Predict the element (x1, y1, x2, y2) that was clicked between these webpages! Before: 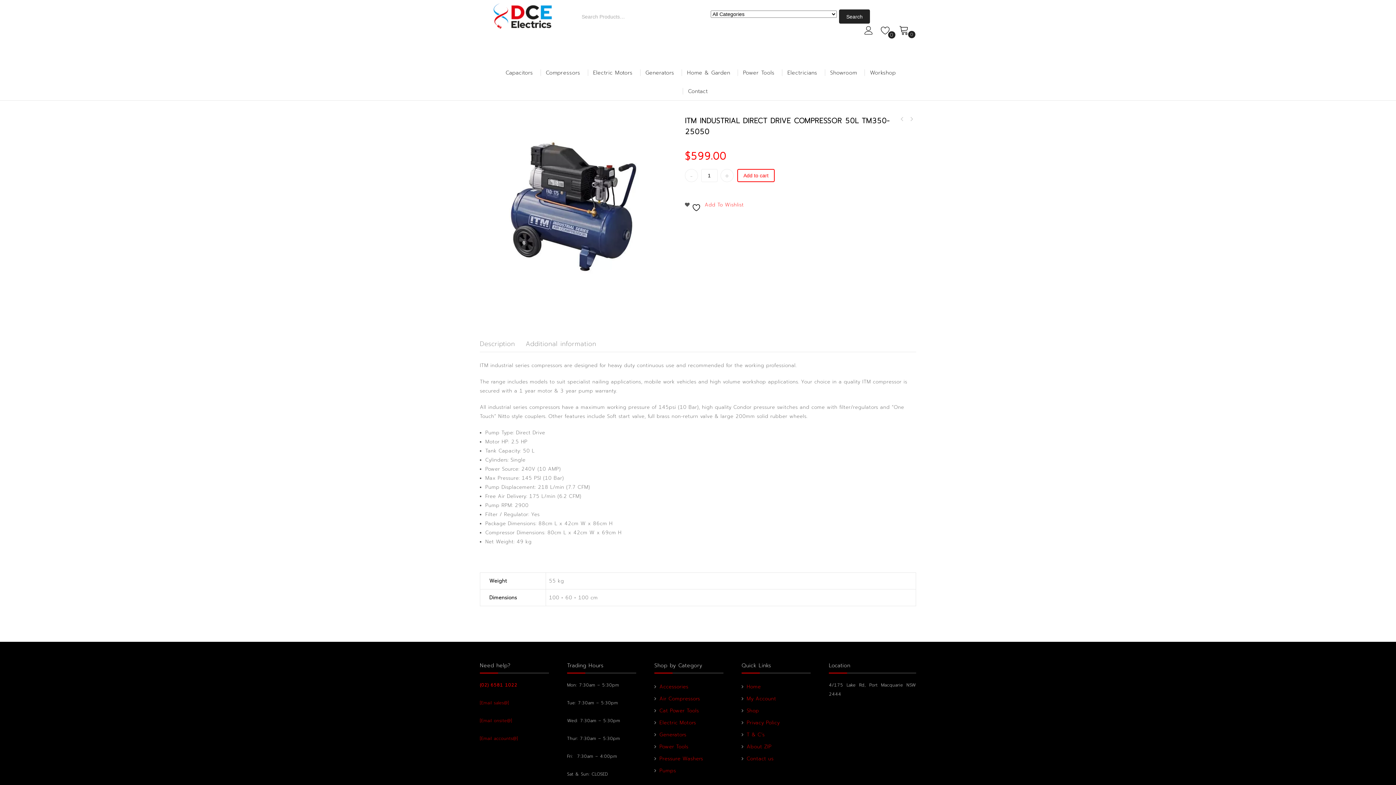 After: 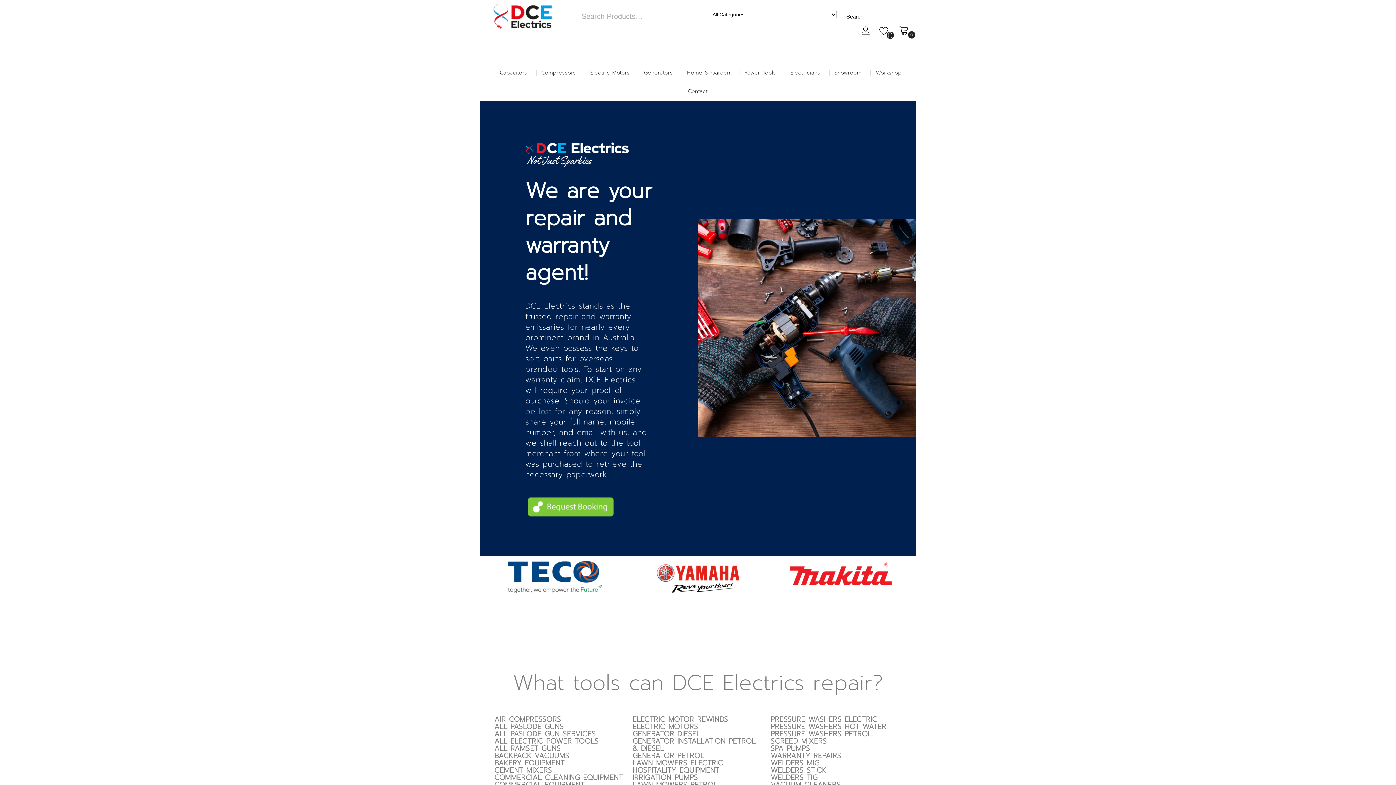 Action: label: Workshop bbox: (864, 63, 901, 81)